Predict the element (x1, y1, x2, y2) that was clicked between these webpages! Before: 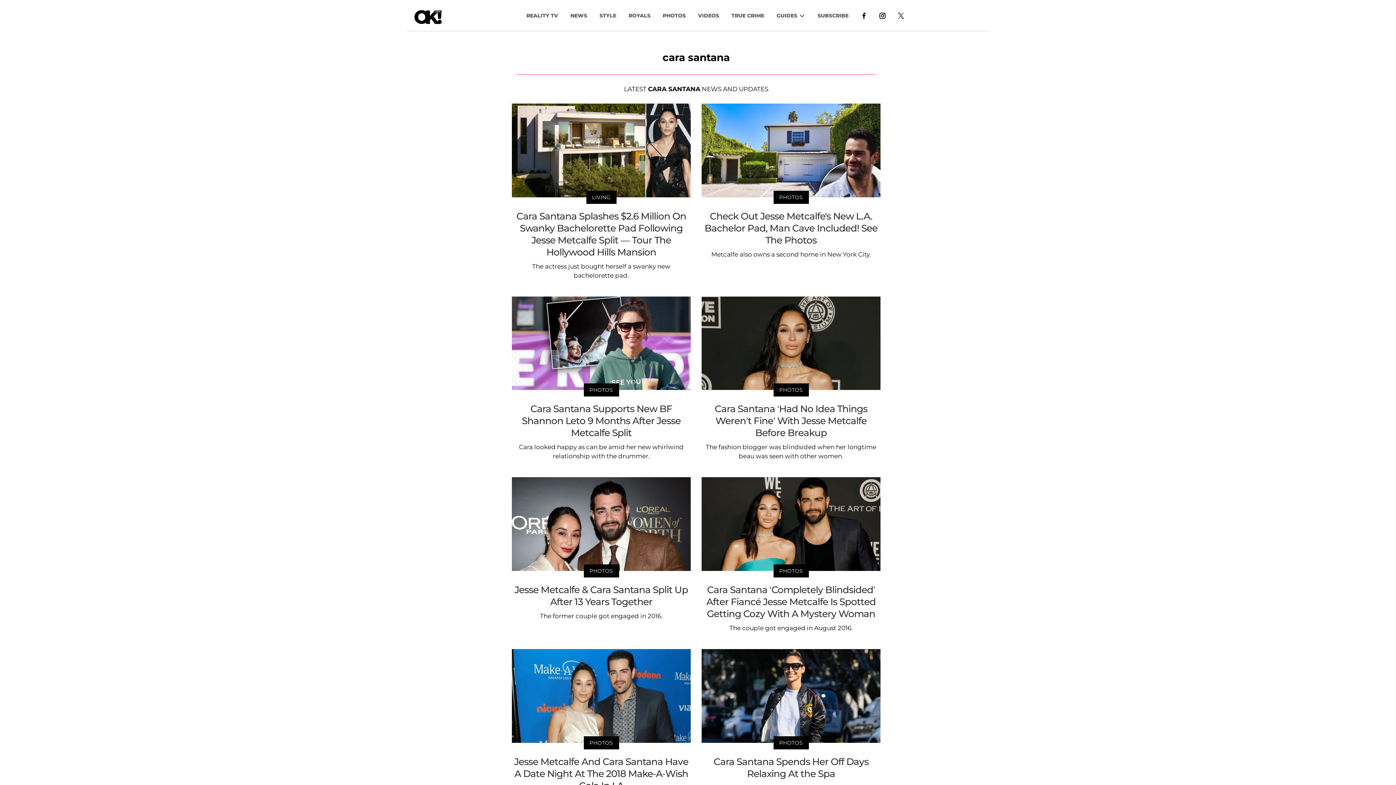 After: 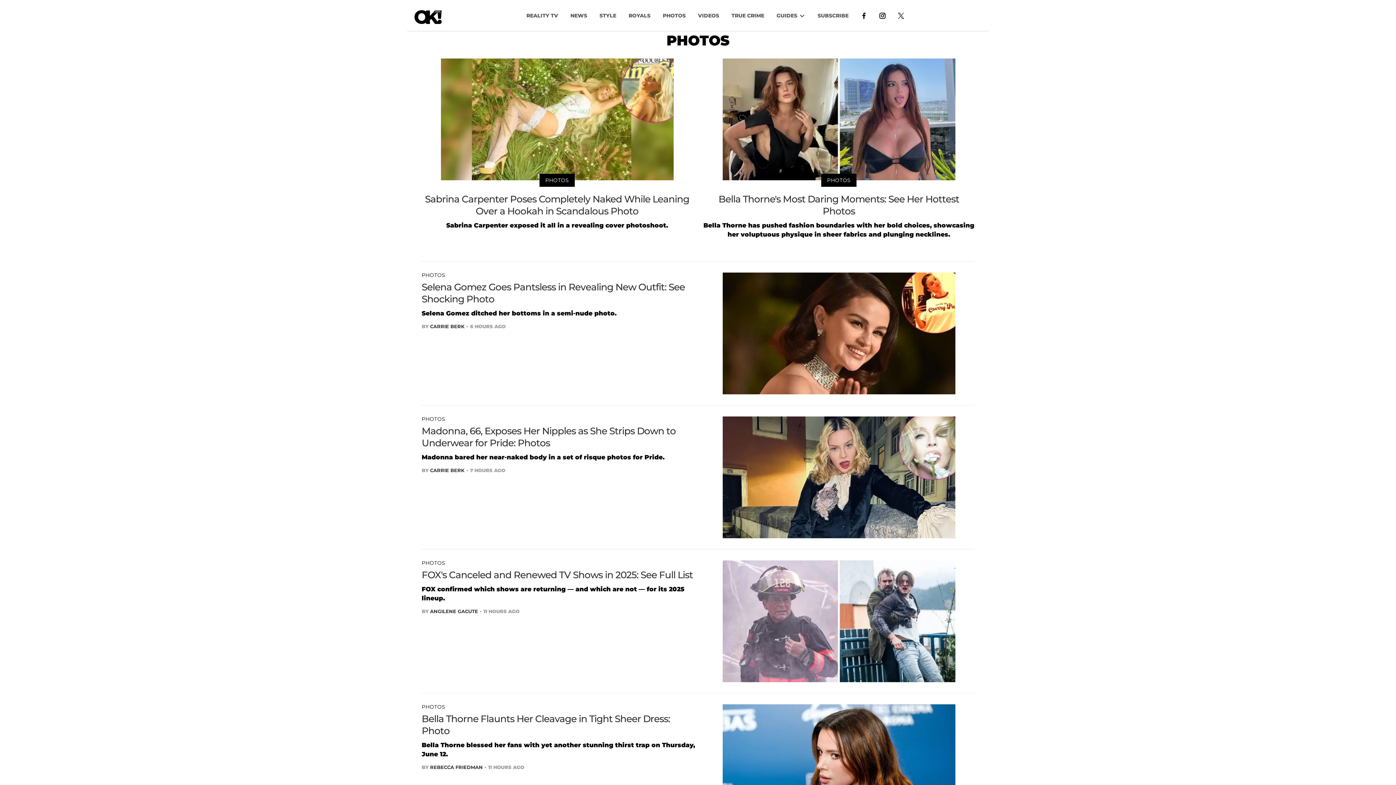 Action: label: PHOTOS bbox: (656, 8, 692, 22)